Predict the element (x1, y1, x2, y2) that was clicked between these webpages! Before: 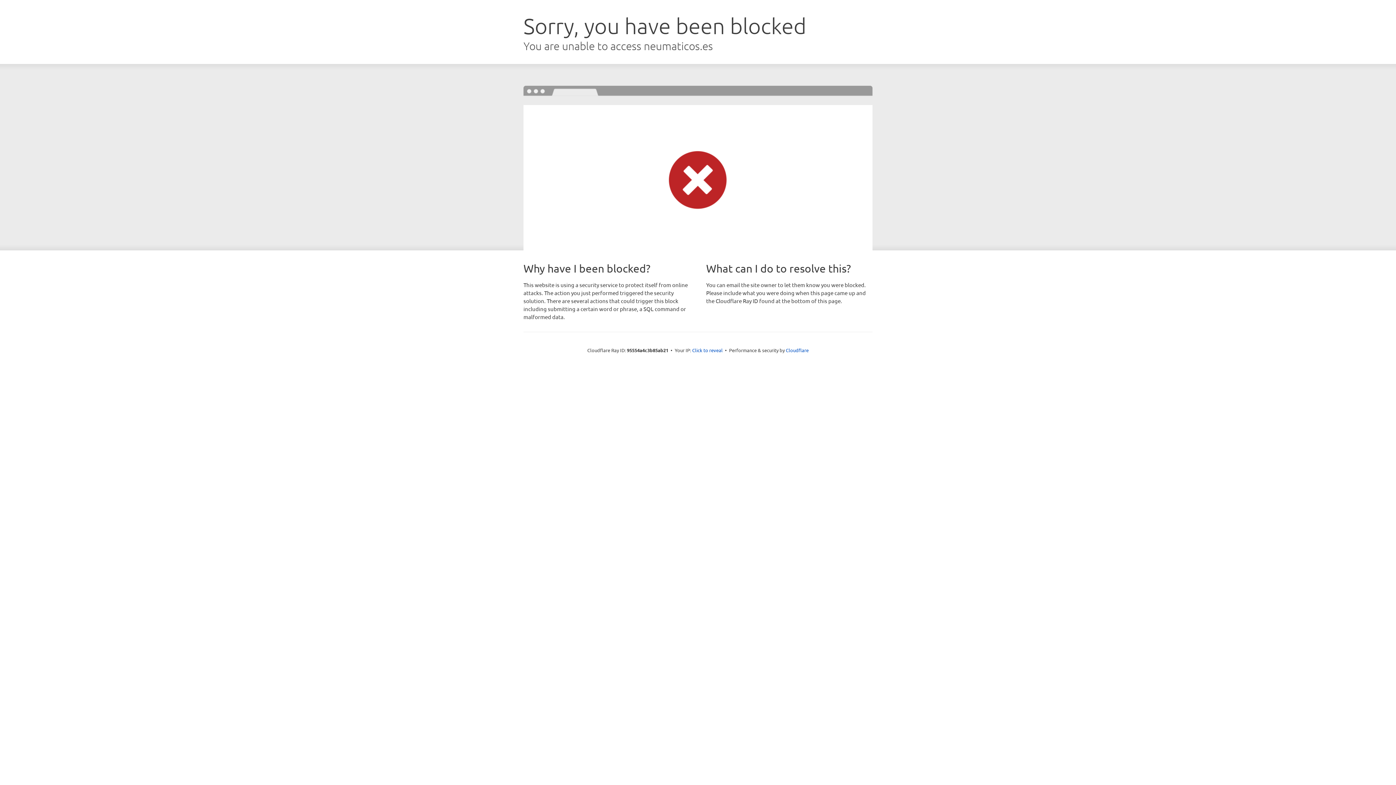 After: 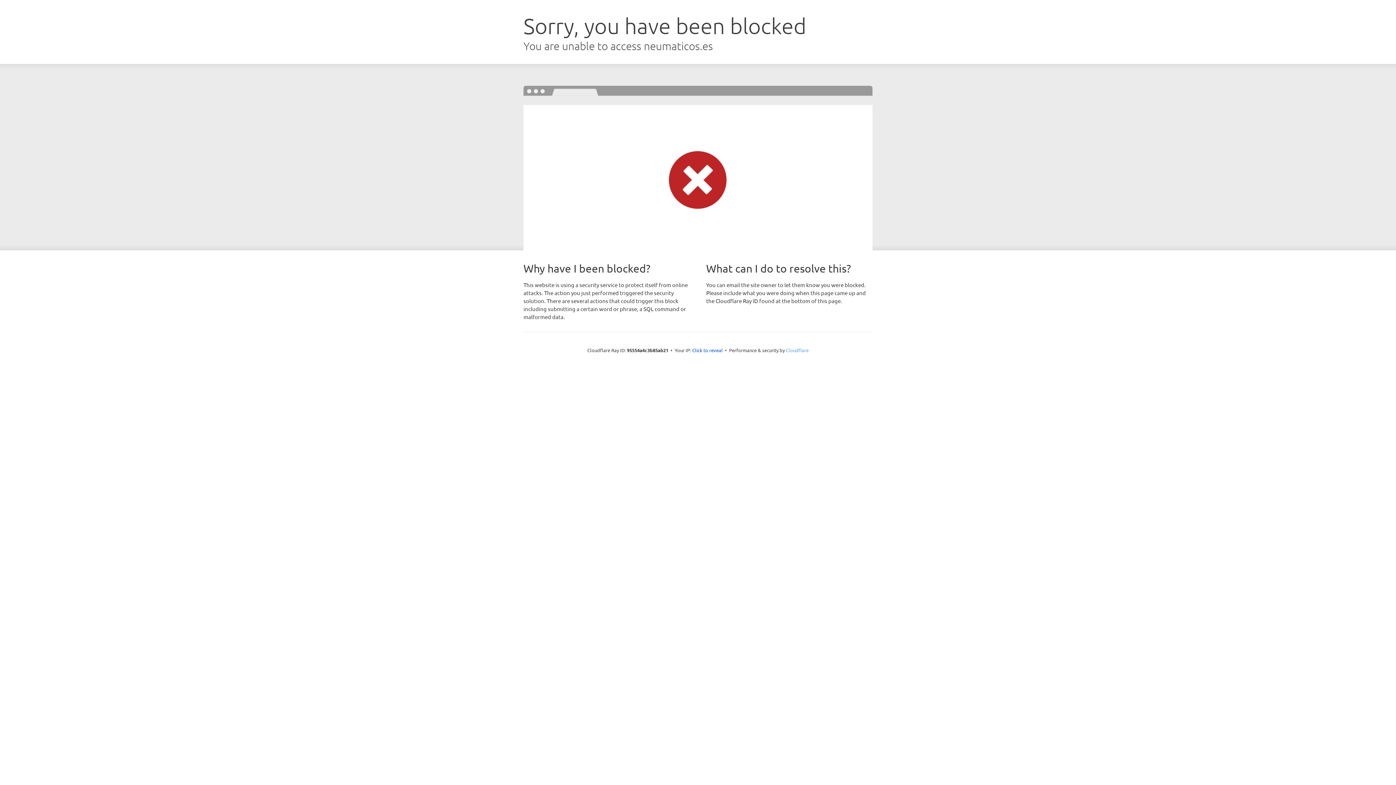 Action: label: Cloudflare bbox: (786, 347, 808, 353)